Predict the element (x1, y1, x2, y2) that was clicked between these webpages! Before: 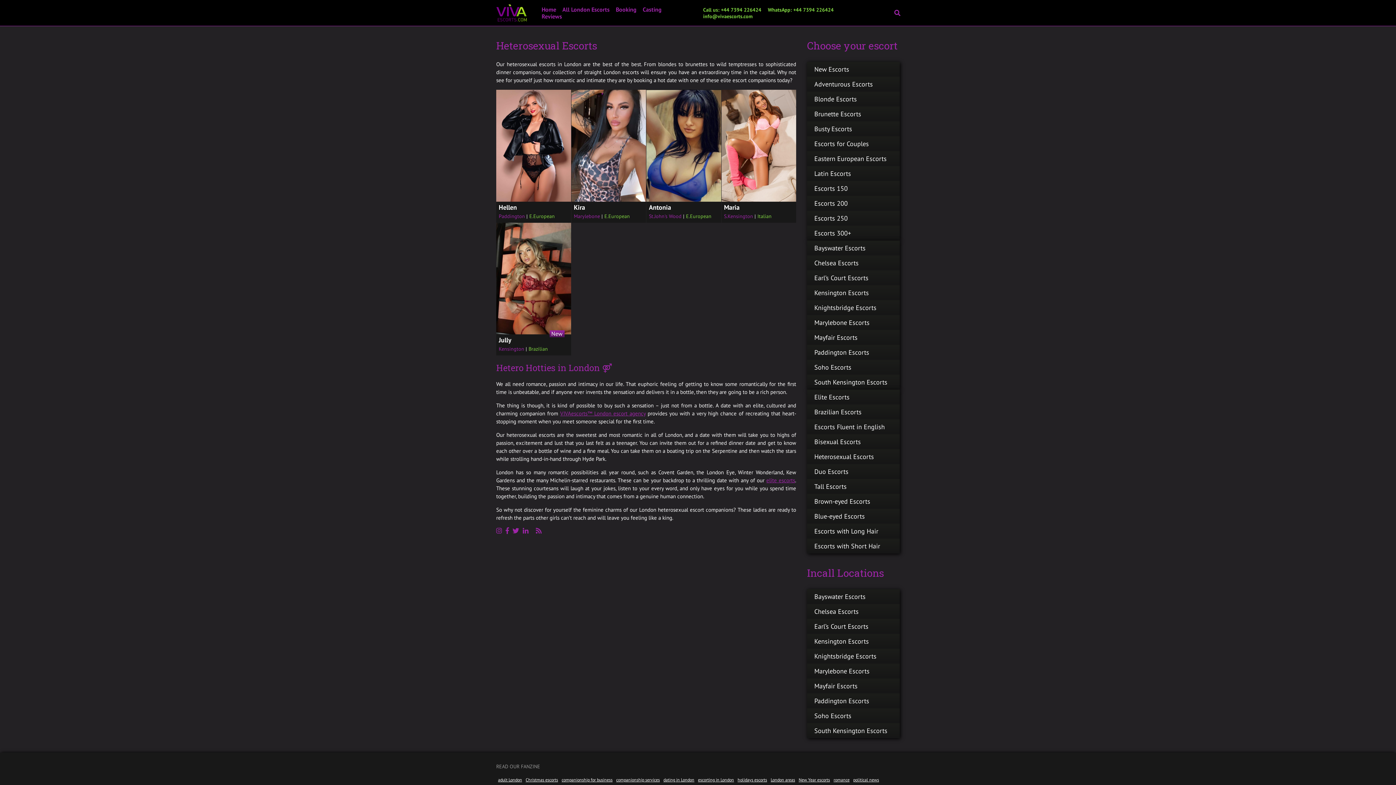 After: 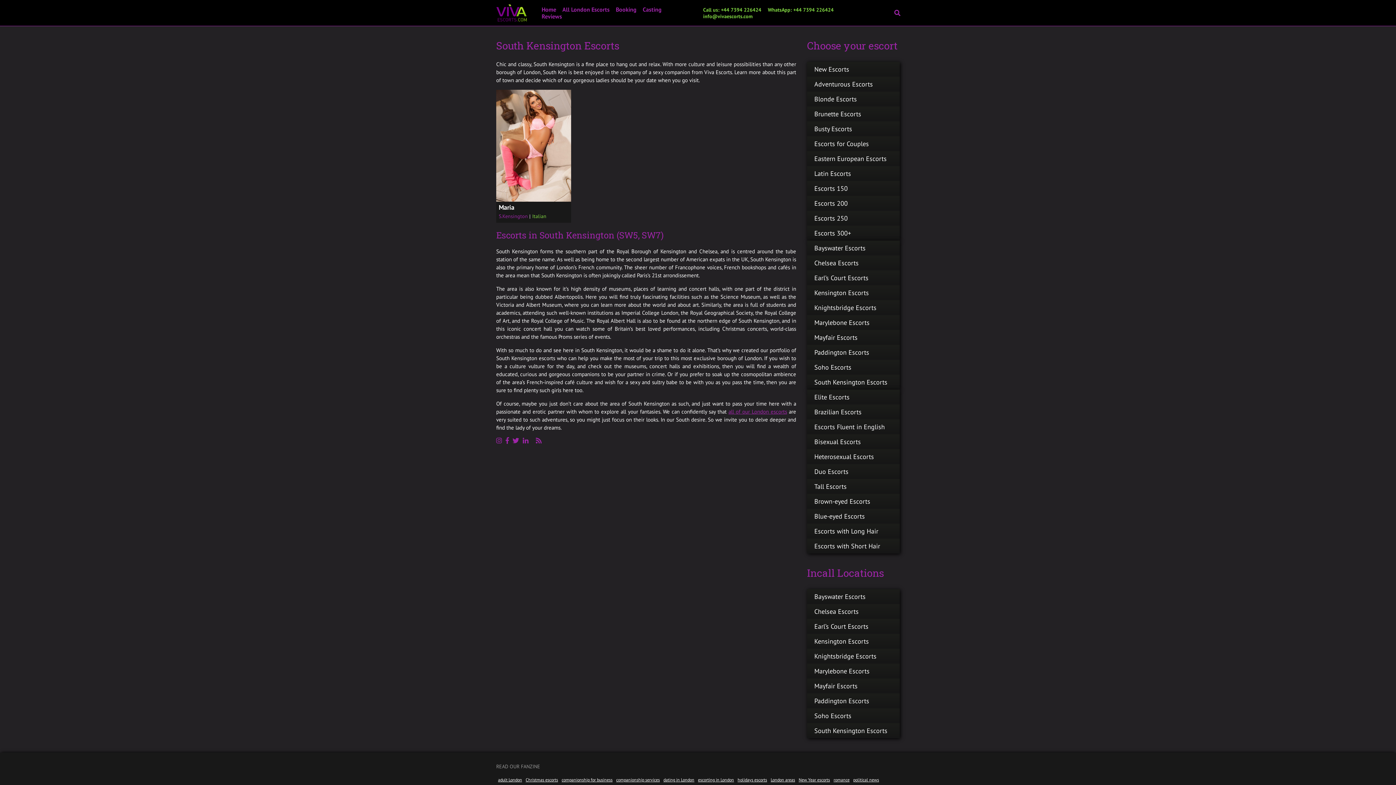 Action: bbox: (807, 723, 900, 738) label: South Kensington Escorts